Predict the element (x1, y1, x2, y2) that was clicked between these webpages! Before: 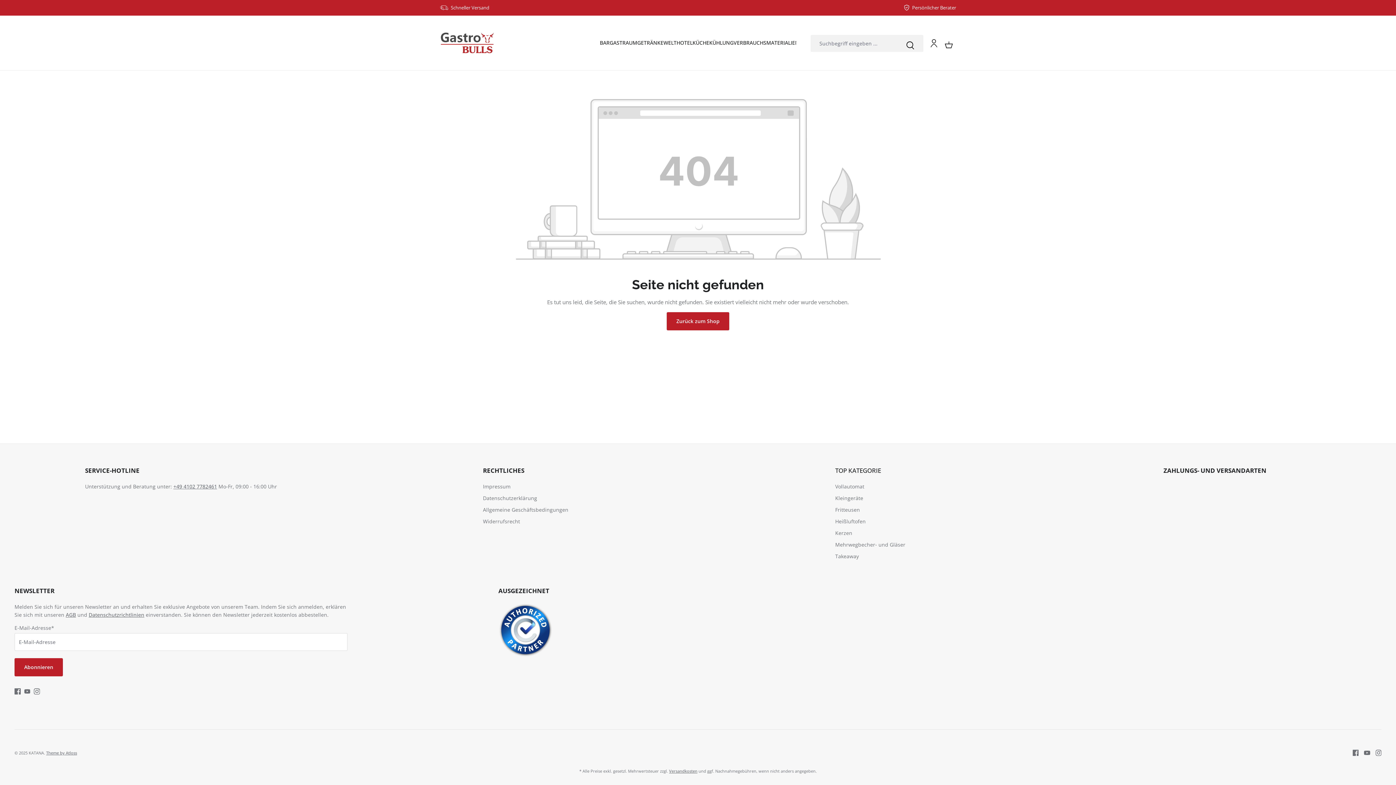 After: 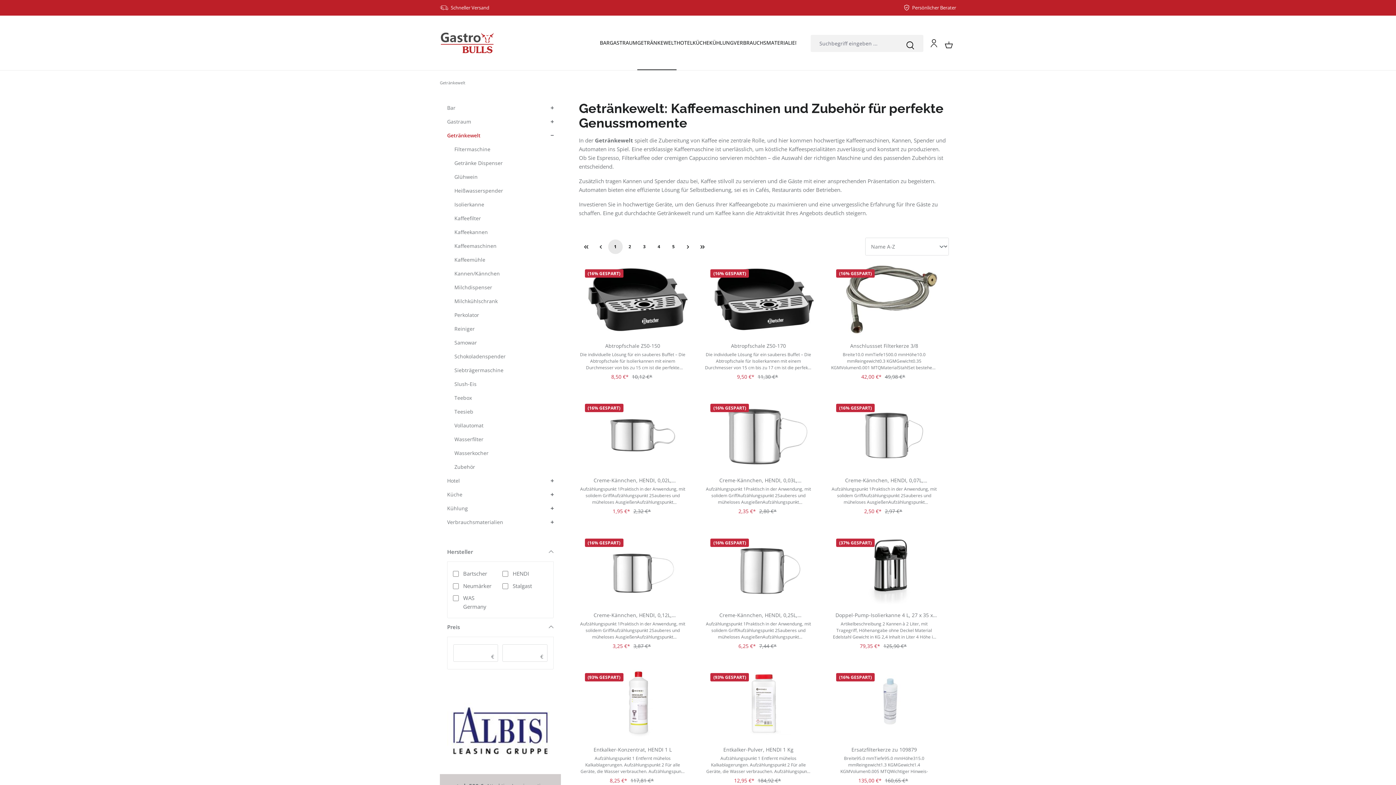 Action: label: GETRÄNKEWELT bbox: (637, 15, 676, 70)